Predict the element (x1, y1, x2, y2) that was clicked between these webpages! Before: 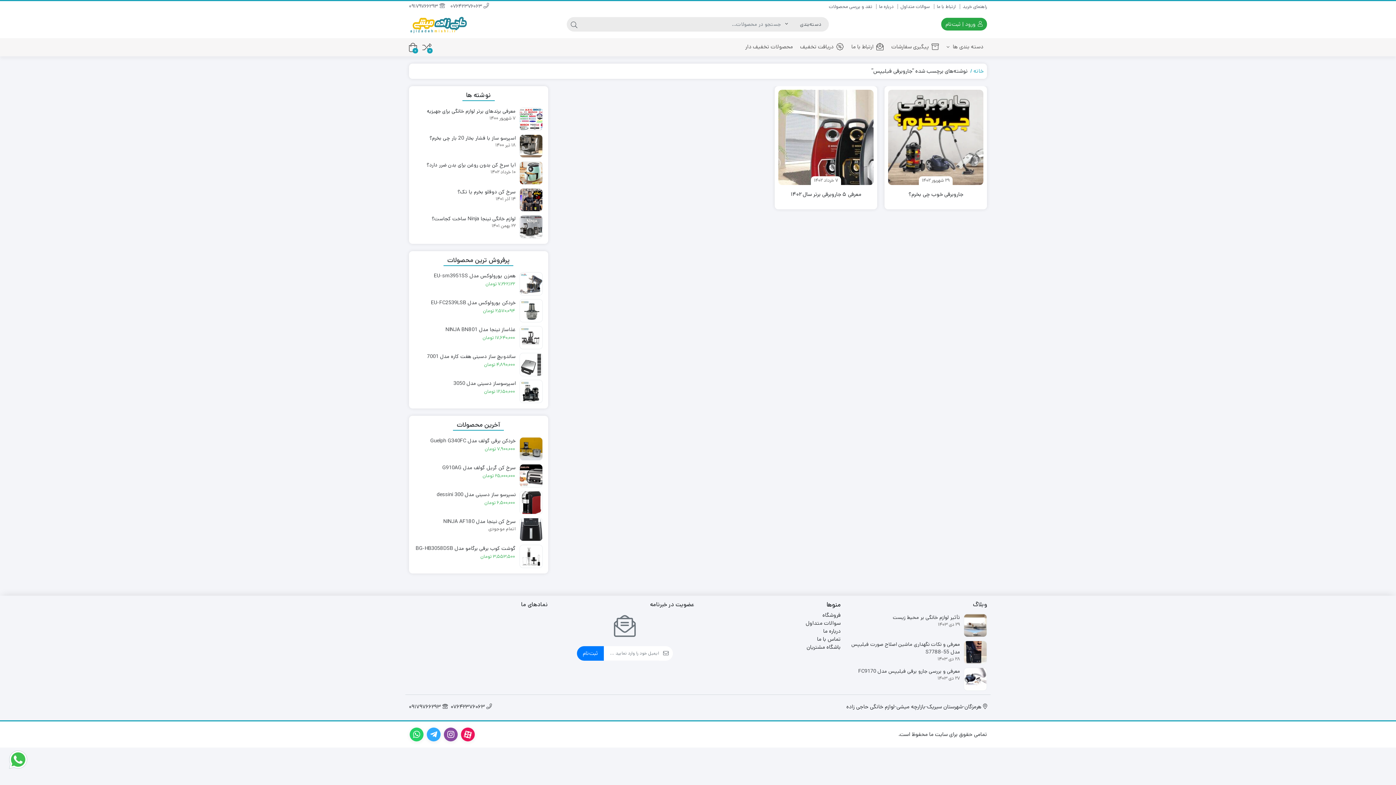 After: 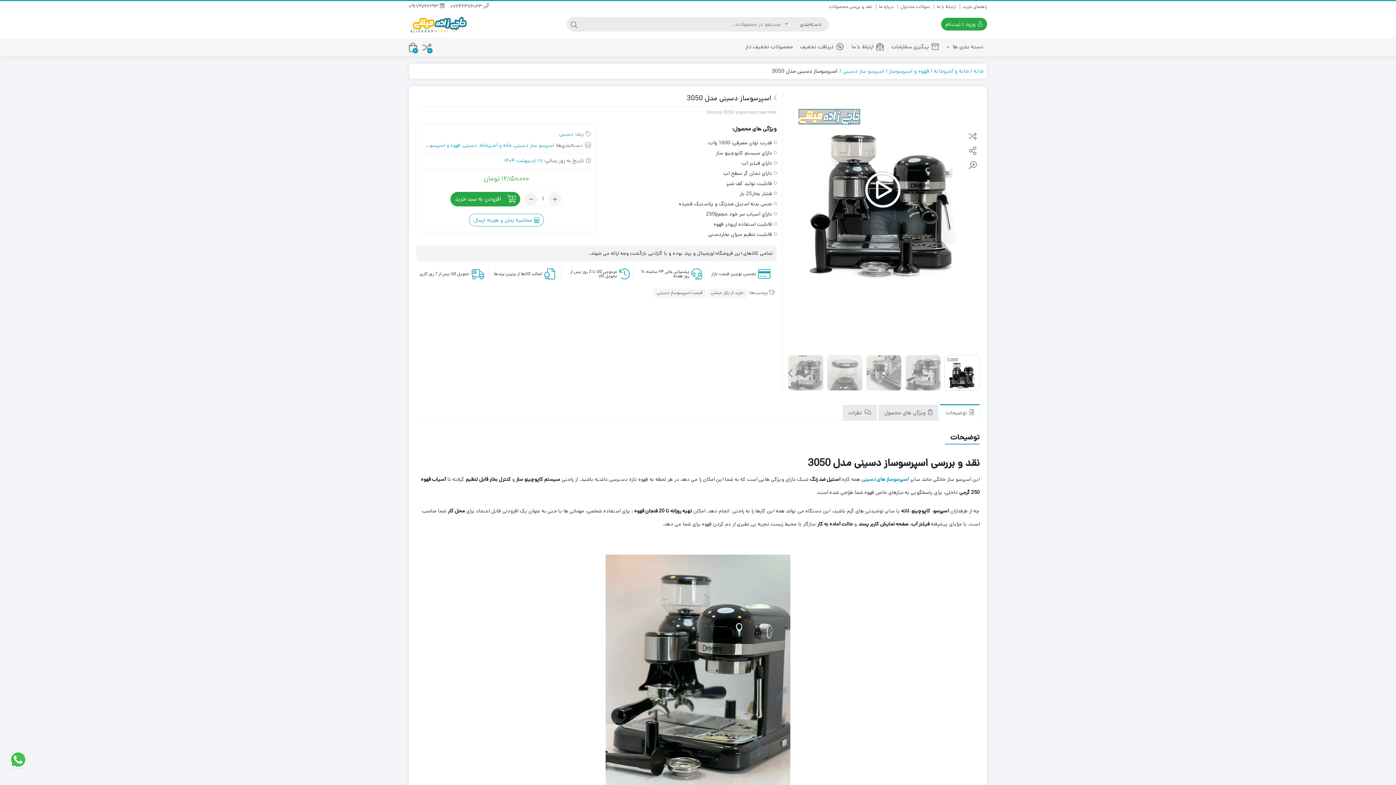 Action: label: اسپرسوساز دسینی مدل 3050
۱۲,۱۵۰,۰۰۰ تومان bbox: (414, 380, 542, 394)